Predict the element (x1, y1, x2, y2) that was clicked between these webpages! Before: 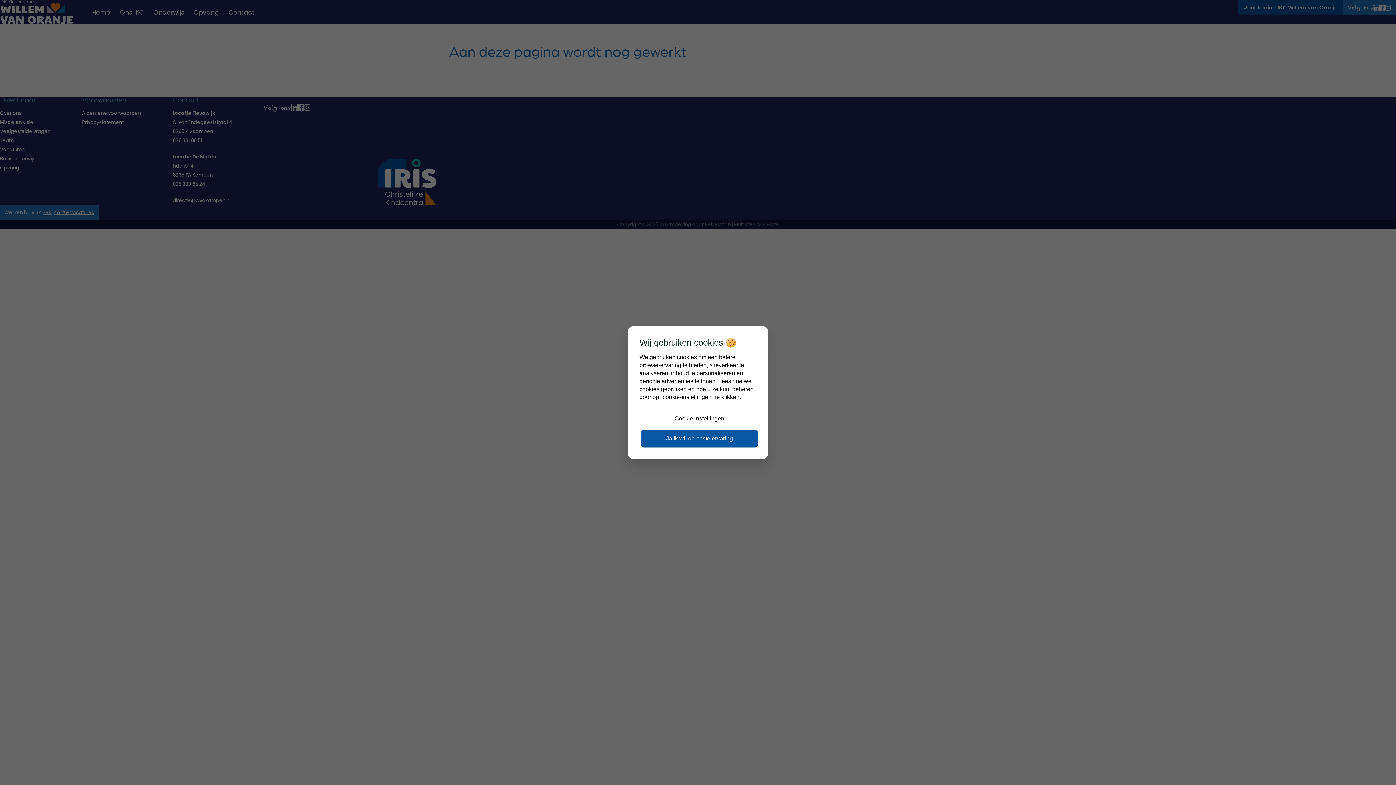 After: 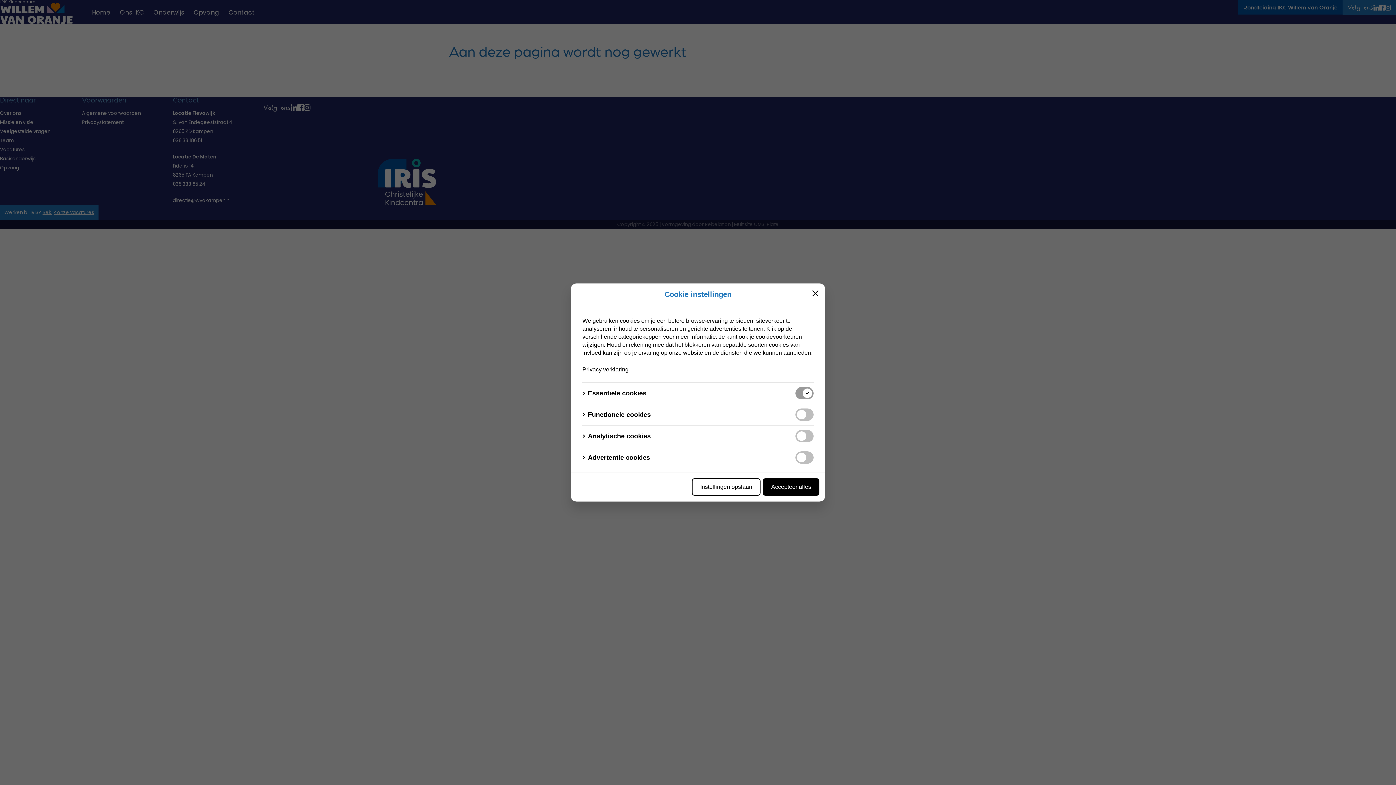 Action: bbox: (641, 410, 758, 427) label: Cookie instellingen